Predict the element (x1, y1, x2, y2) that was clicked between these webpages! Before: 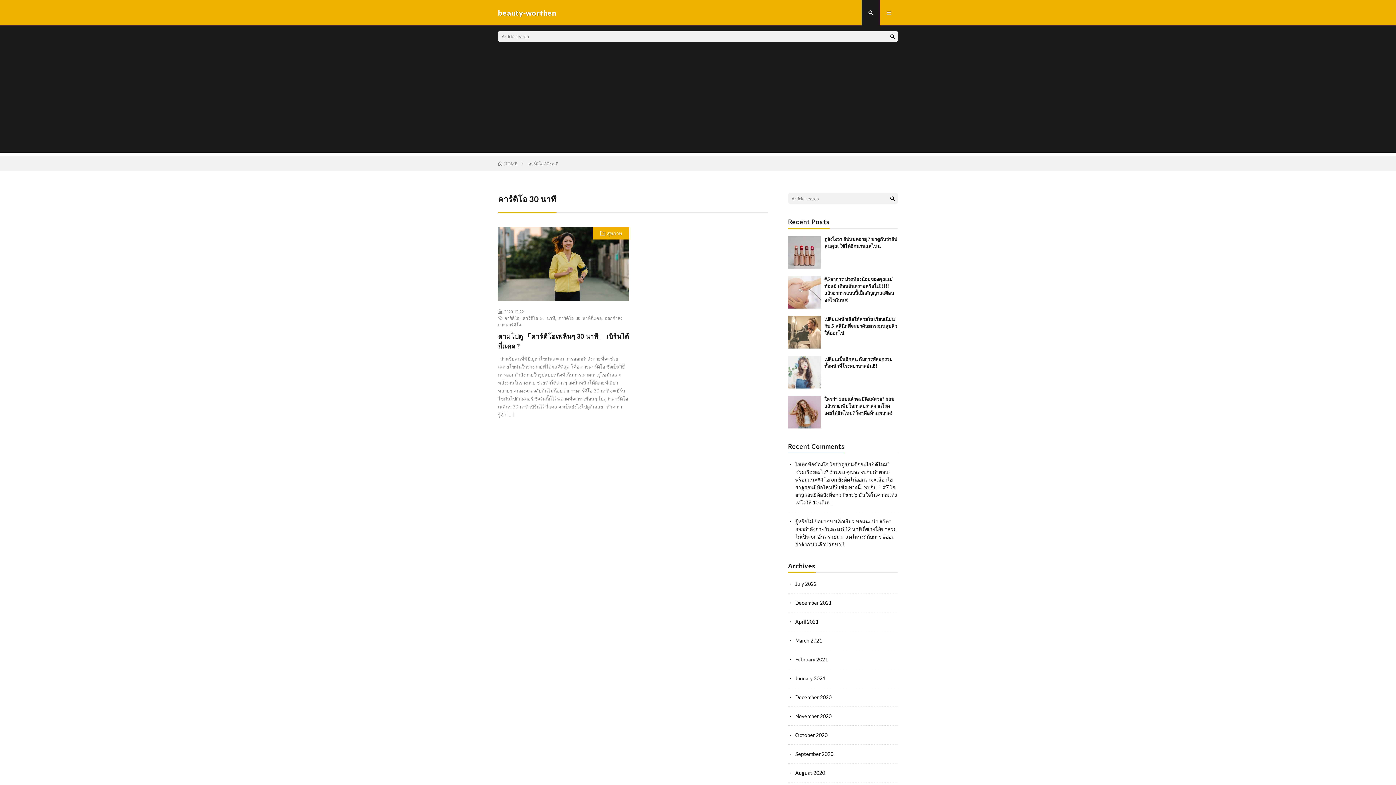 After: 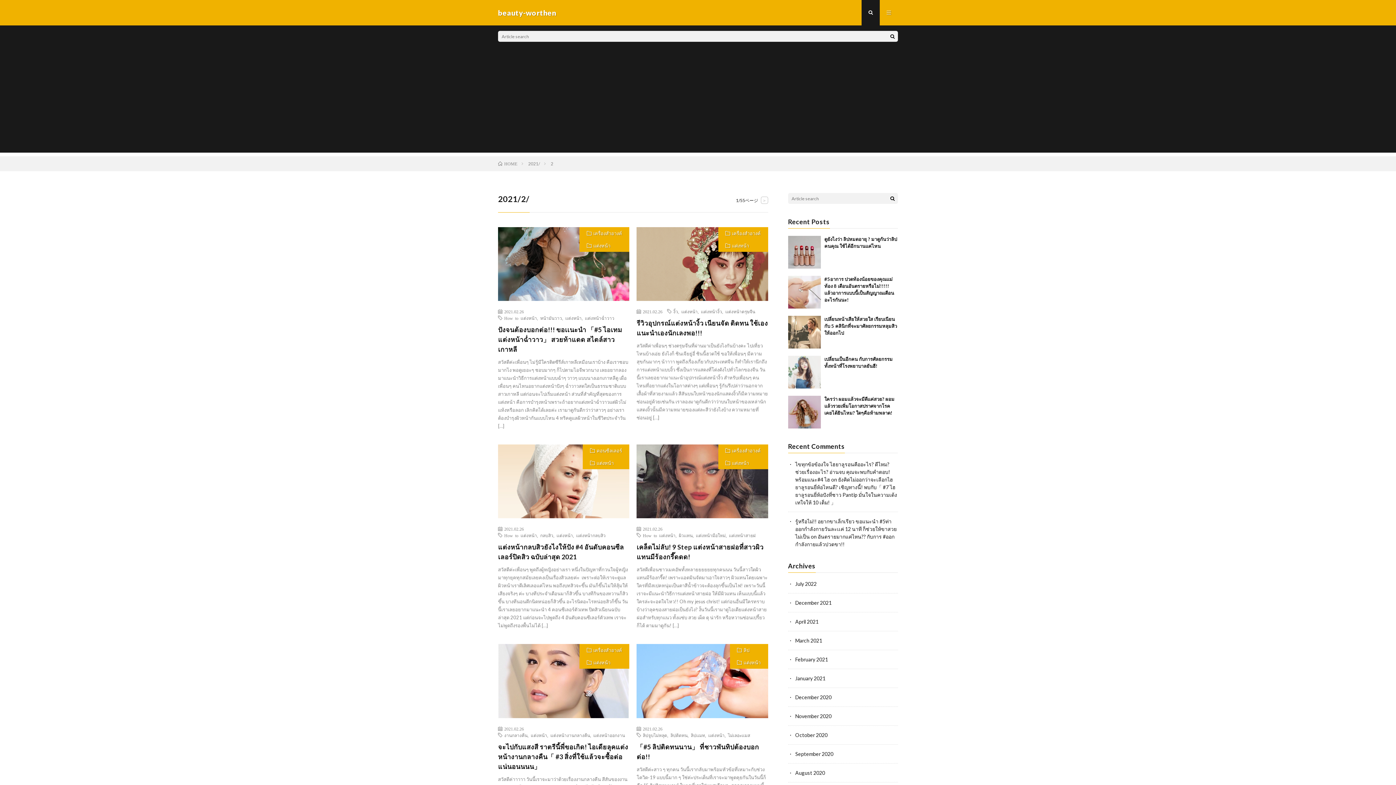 Action: label: February 2021 bbox: (795, 656, 828, 662)